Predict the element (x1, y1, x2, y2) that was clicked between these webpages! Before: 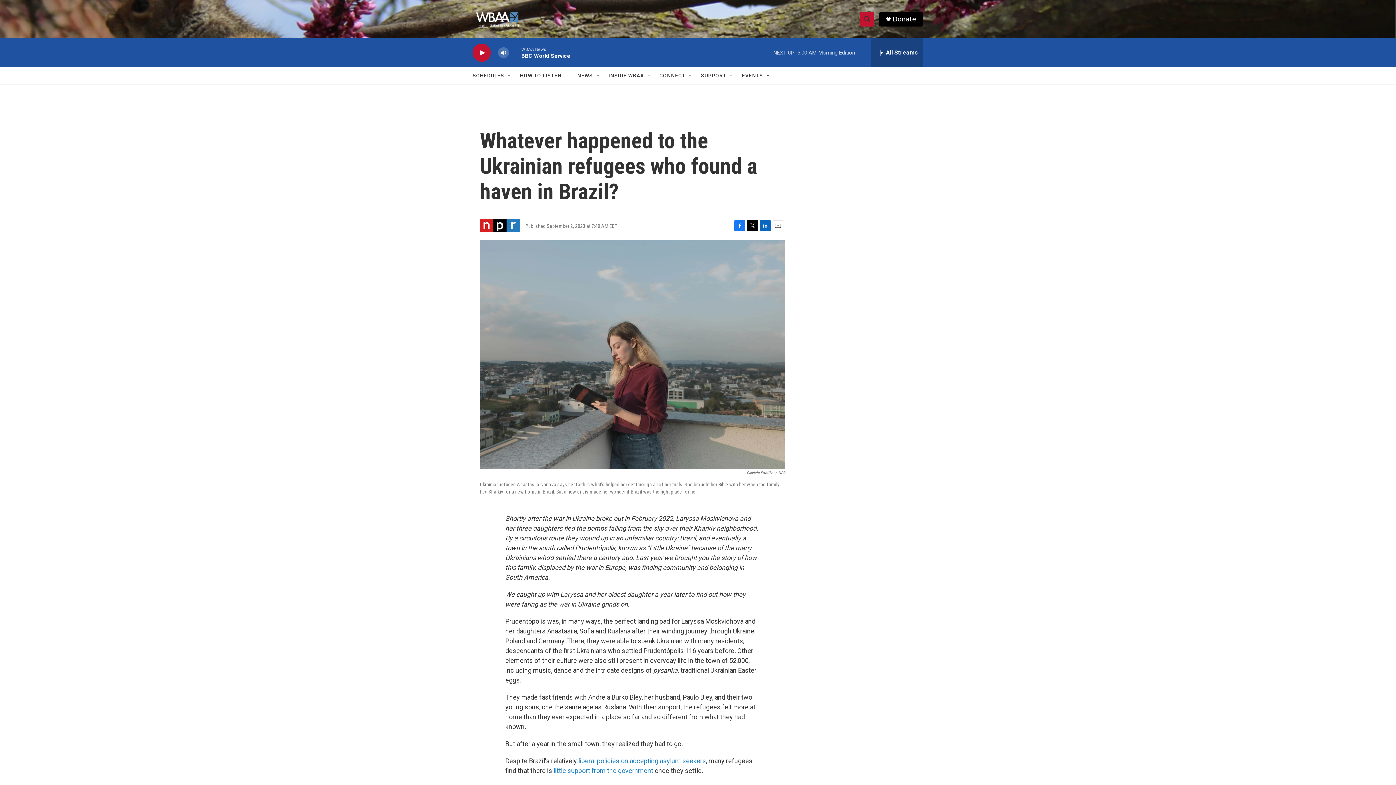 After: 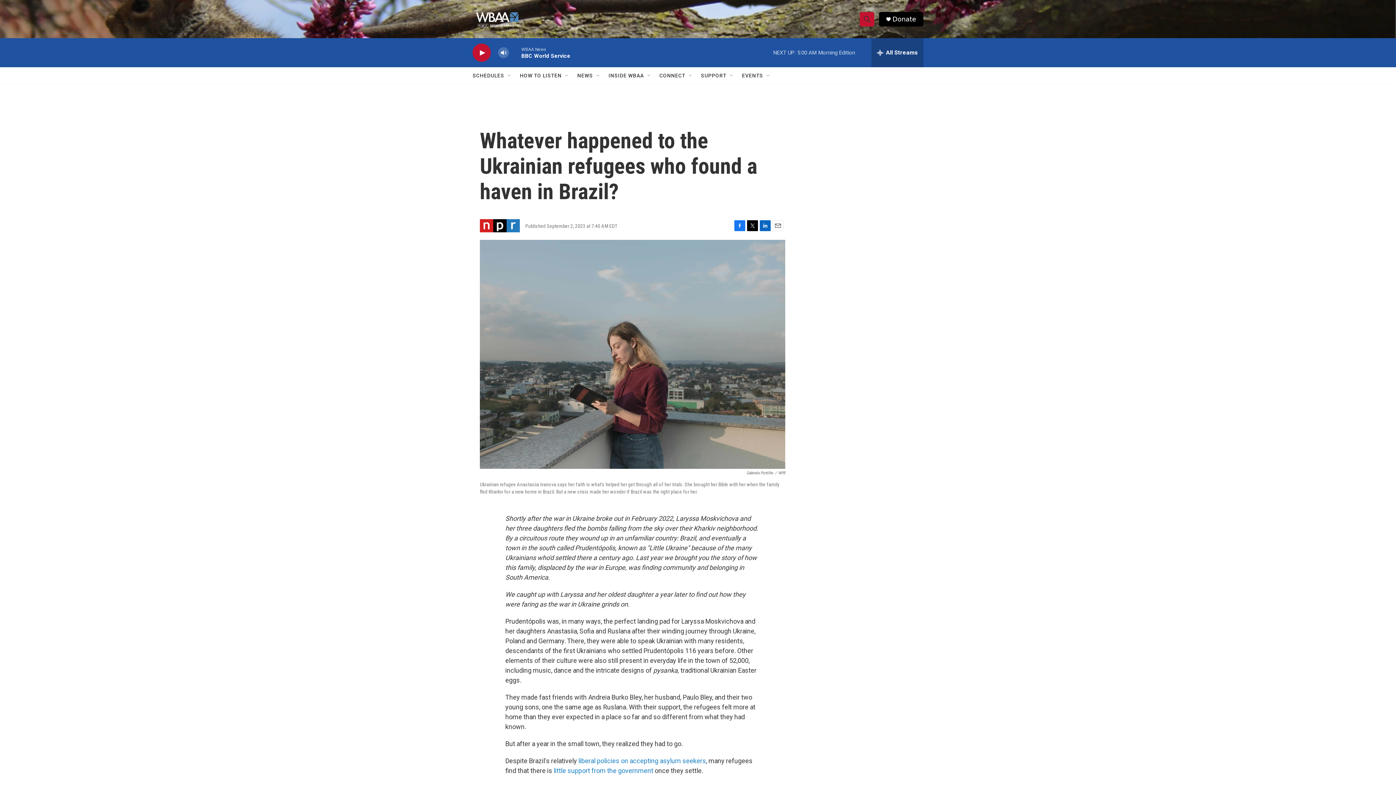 Action: label: Email bbox: (772, 220, 783, 231)